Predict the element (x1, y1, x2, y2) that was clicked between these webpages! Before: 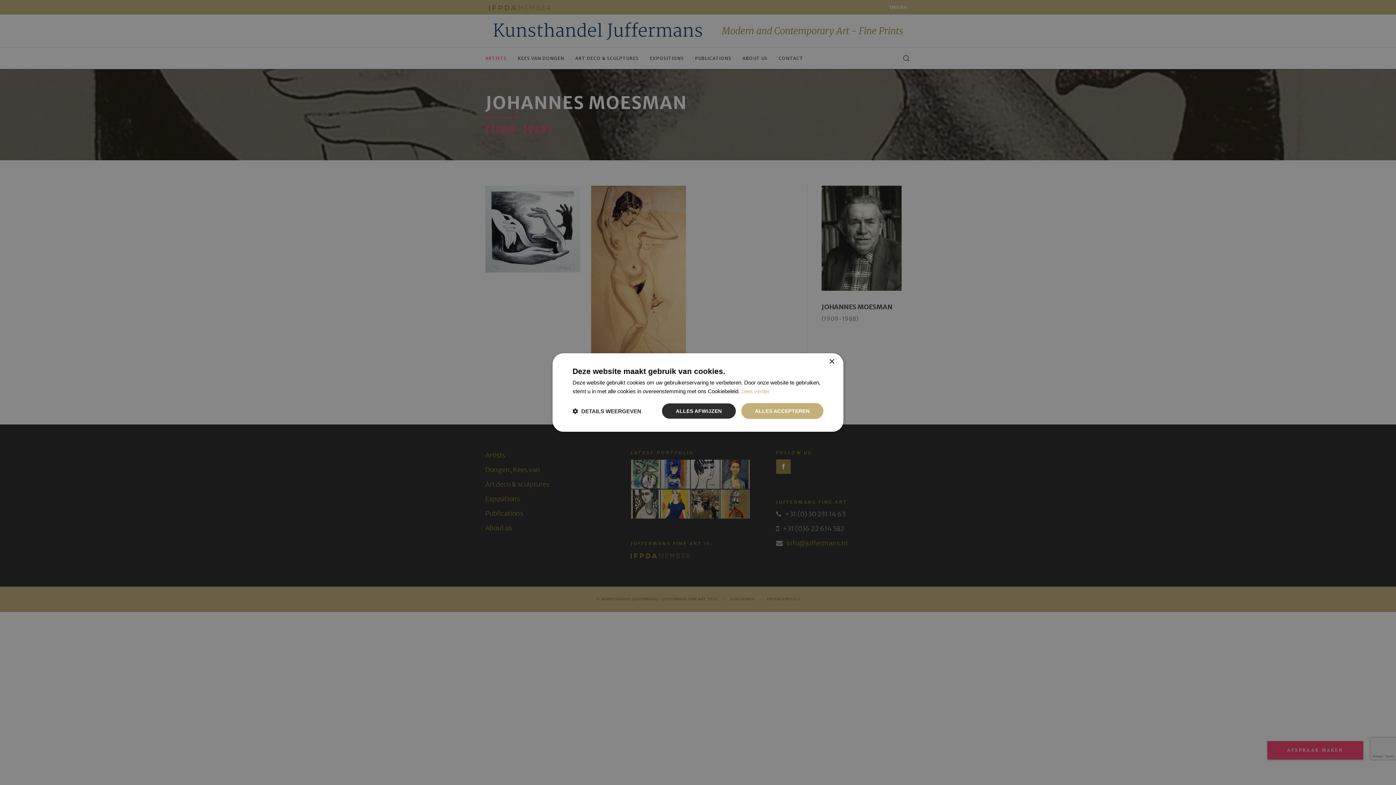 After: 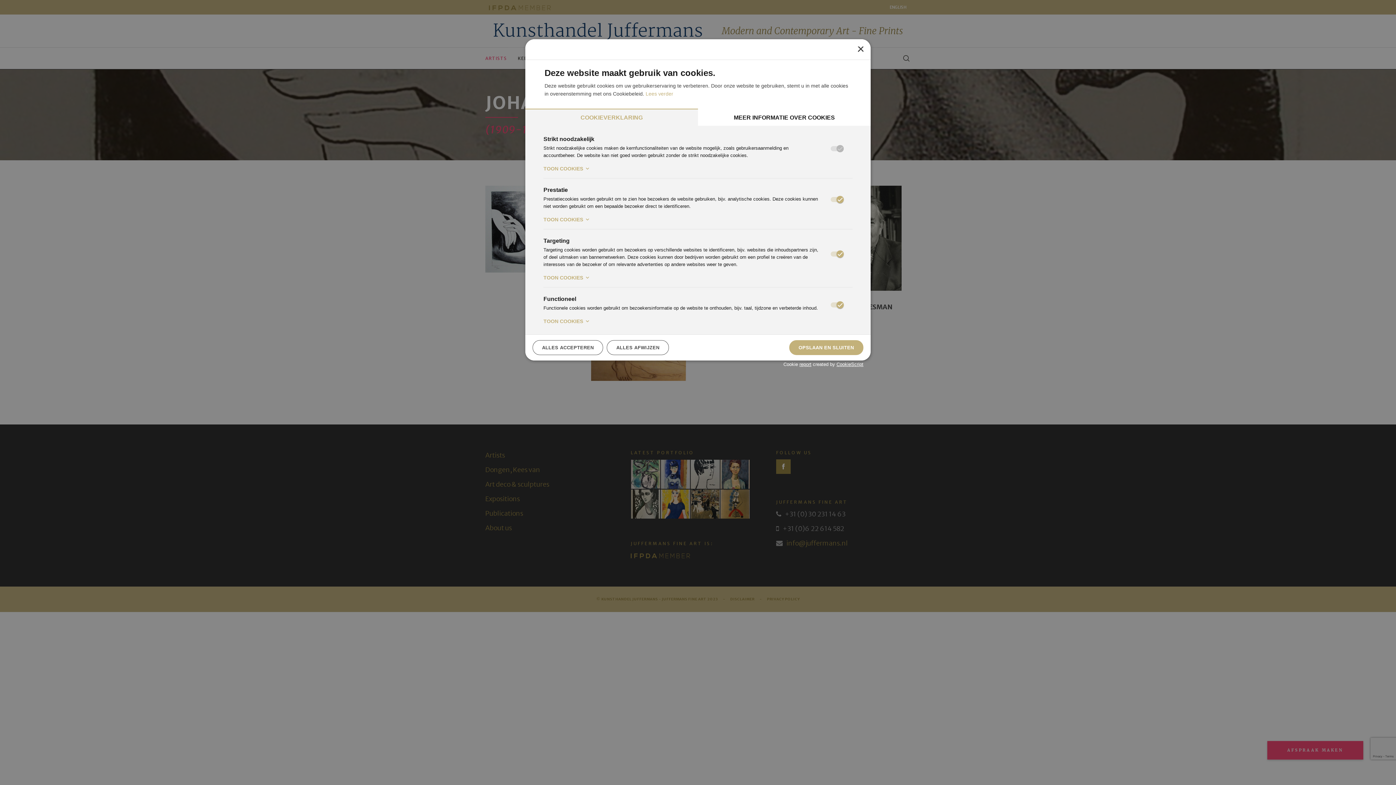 Action: bbox: (572, 407, 641, 414) label:  DETAILS WEERGEVEN